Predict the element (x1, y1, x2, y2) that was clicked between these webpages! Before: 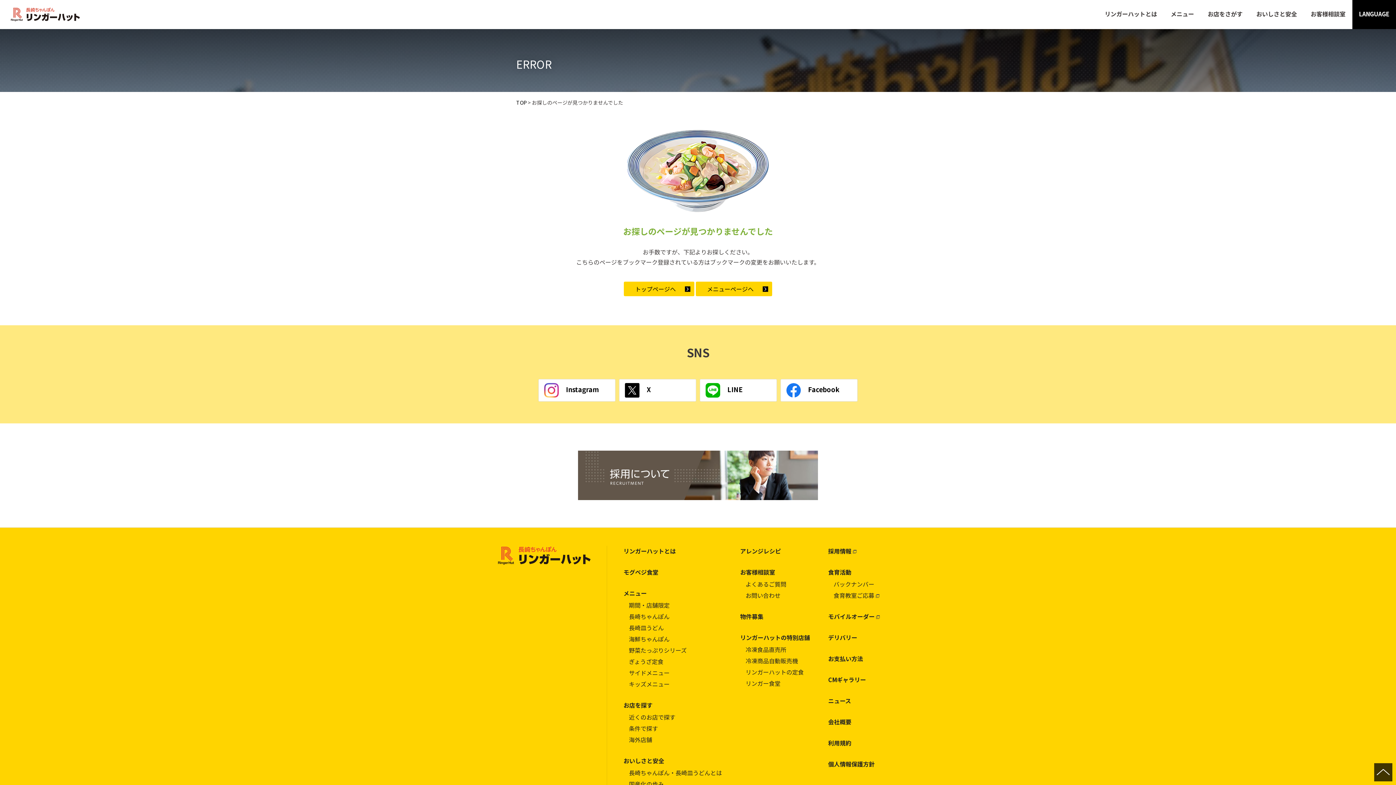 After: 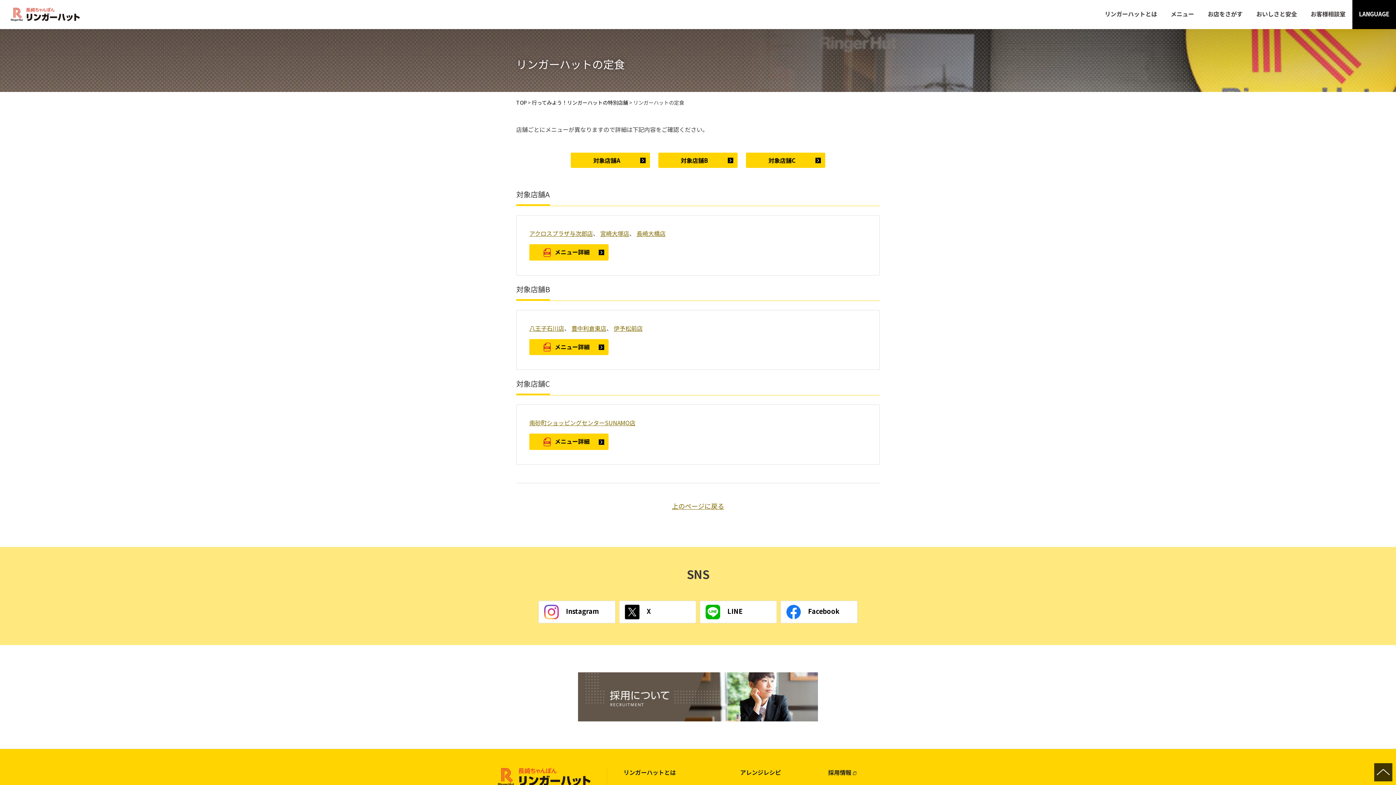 Action: label: リンガーハットの定食 bbox: (740, 667, 828, 677)